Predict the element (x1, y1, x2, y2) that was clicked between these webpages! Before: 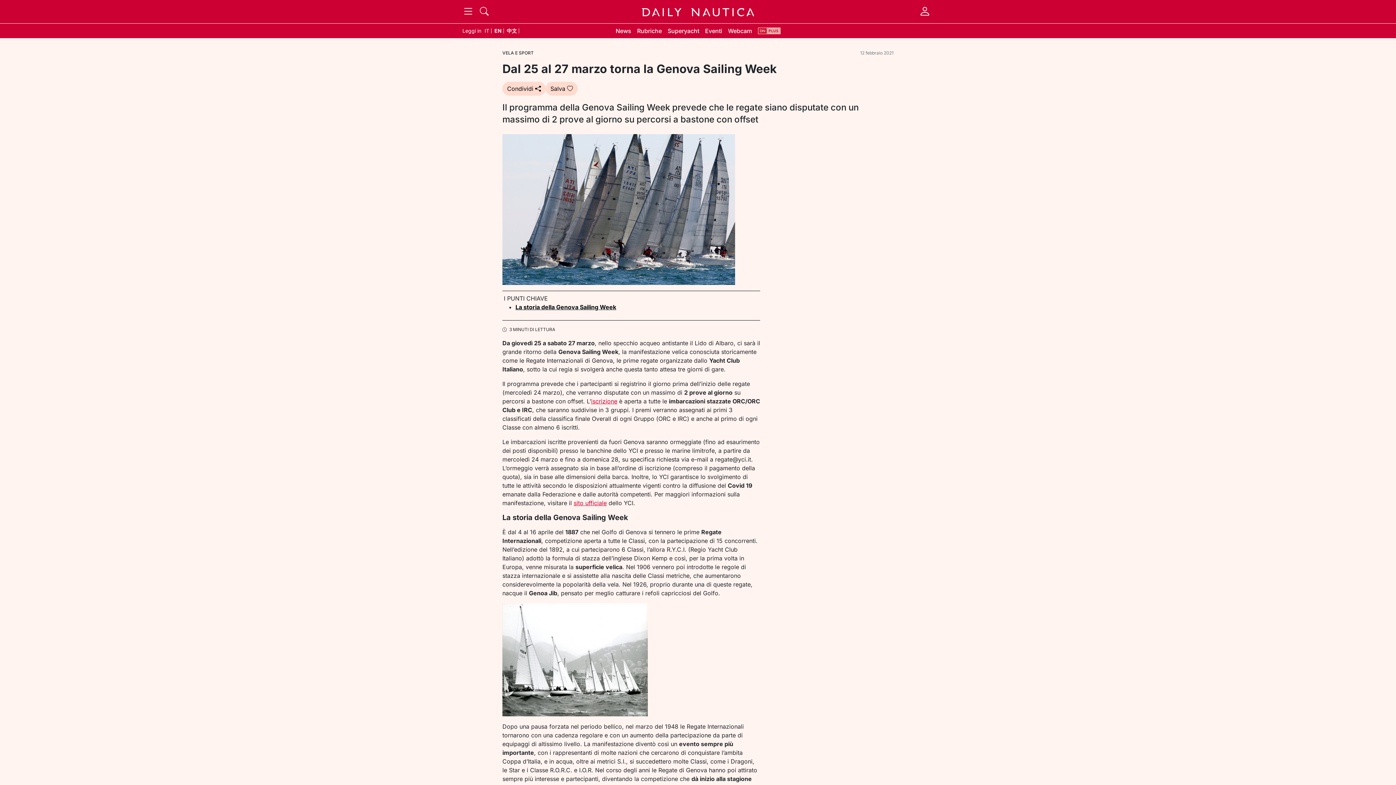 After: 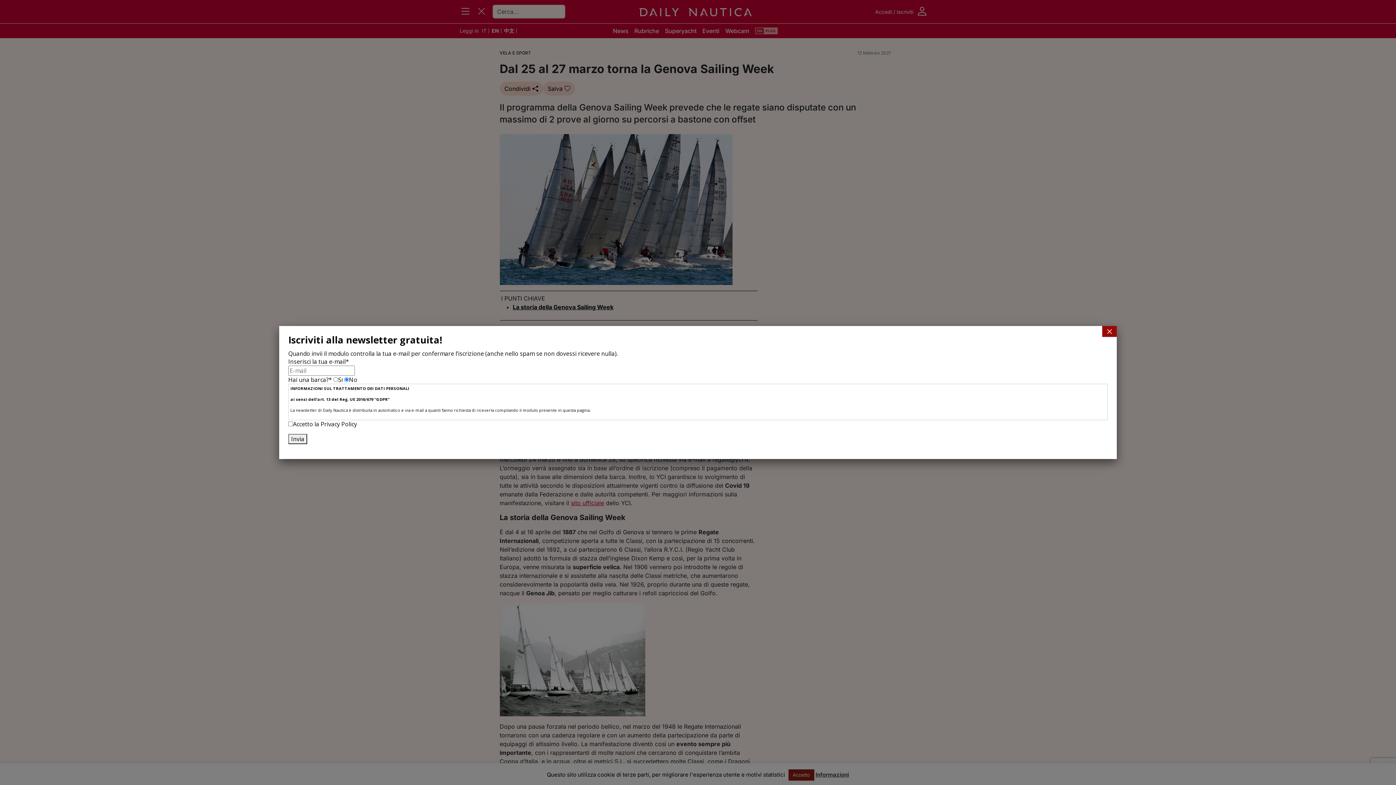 Action: bbox: (477, 5, 491, 18) label: Cerca